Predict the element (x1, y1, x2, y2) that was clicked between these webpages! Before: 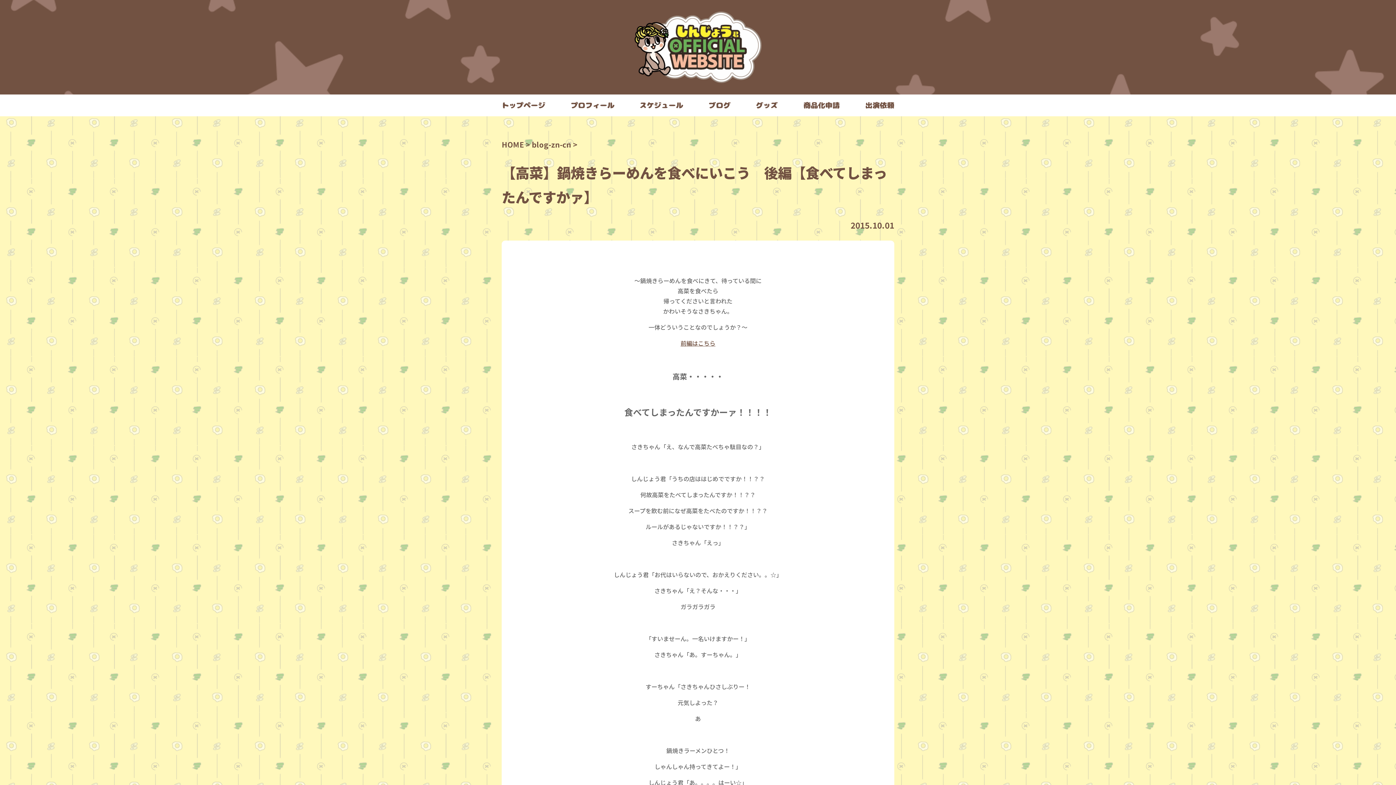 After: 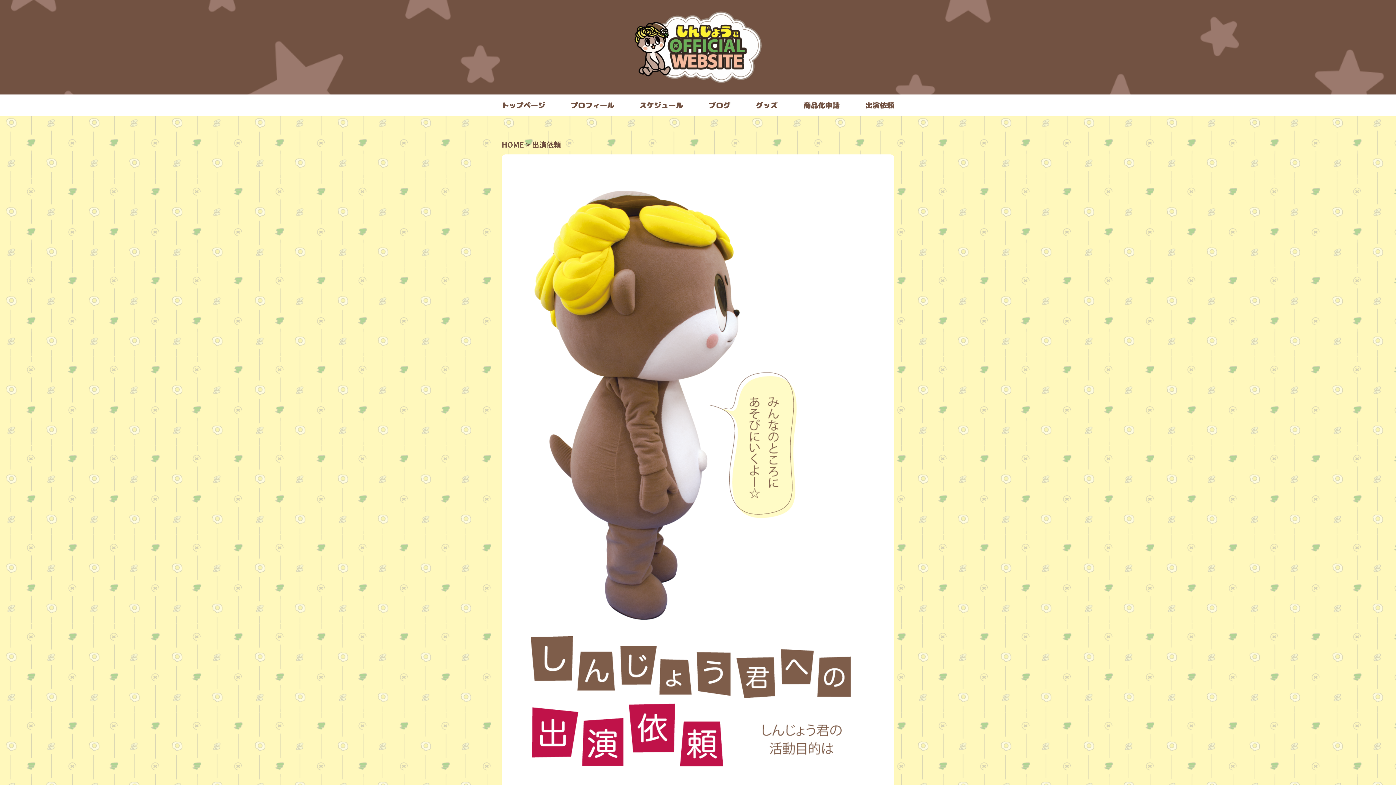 Action: bbox: (865, 94, 894, 116)